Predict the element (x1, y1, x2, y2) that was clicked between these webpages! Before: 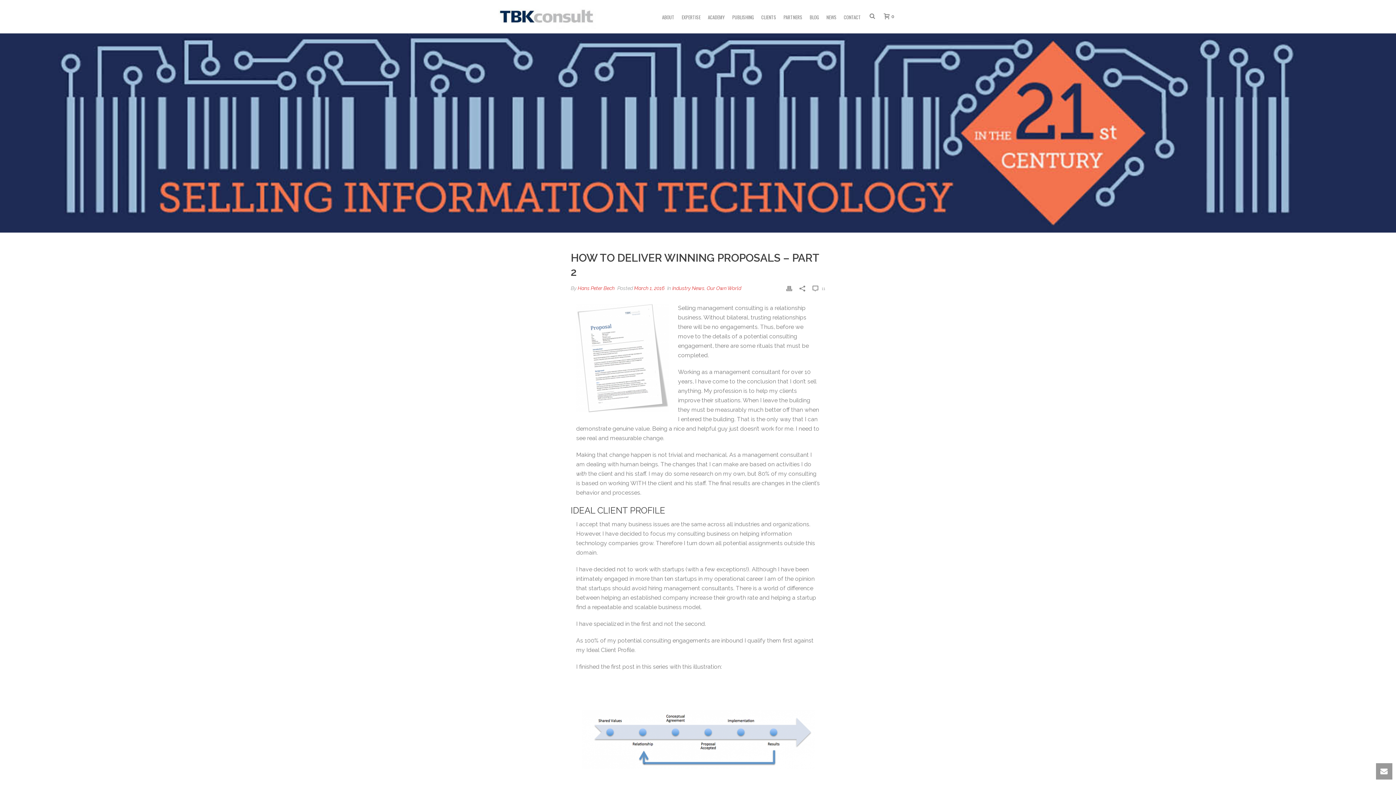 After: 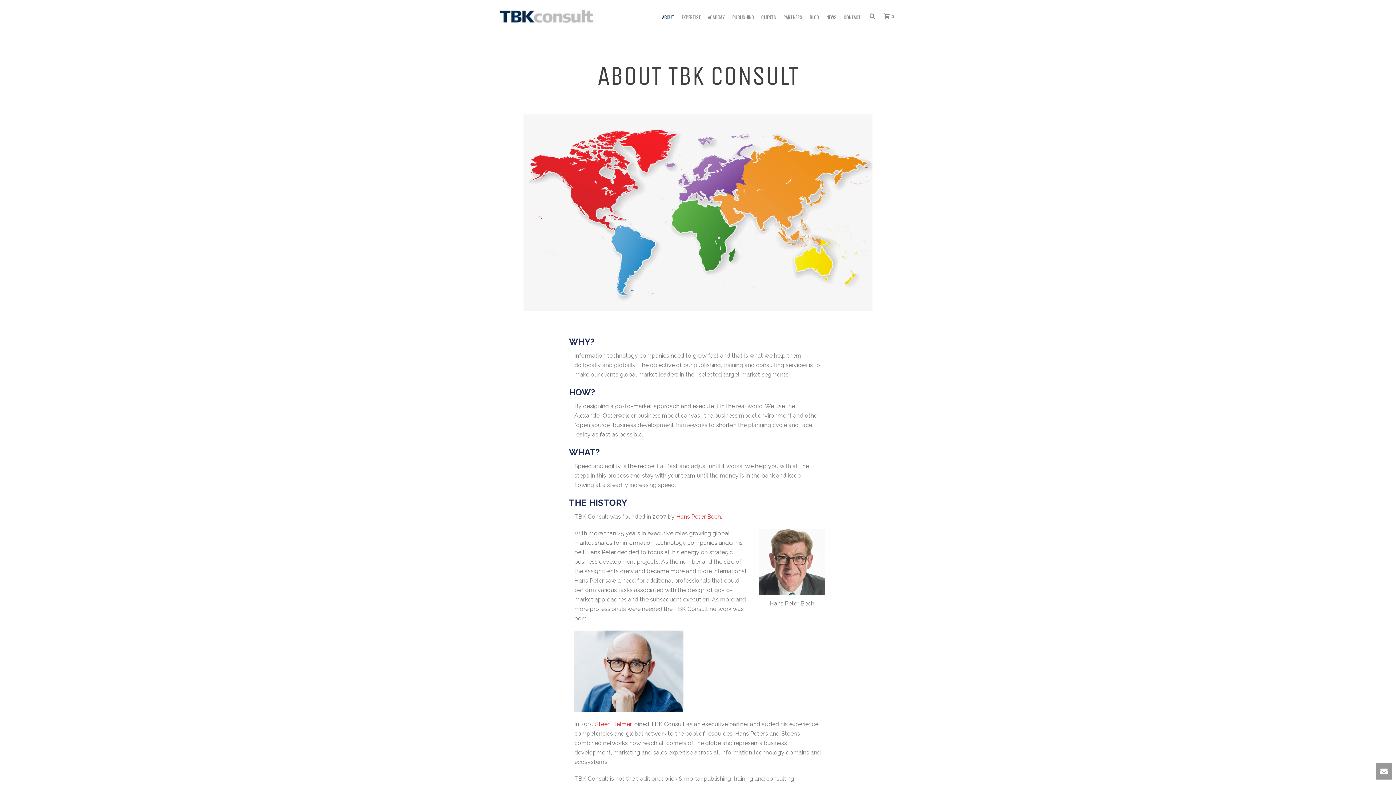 Action: label: ABOUT bbox: (658, 0, 678, 32)